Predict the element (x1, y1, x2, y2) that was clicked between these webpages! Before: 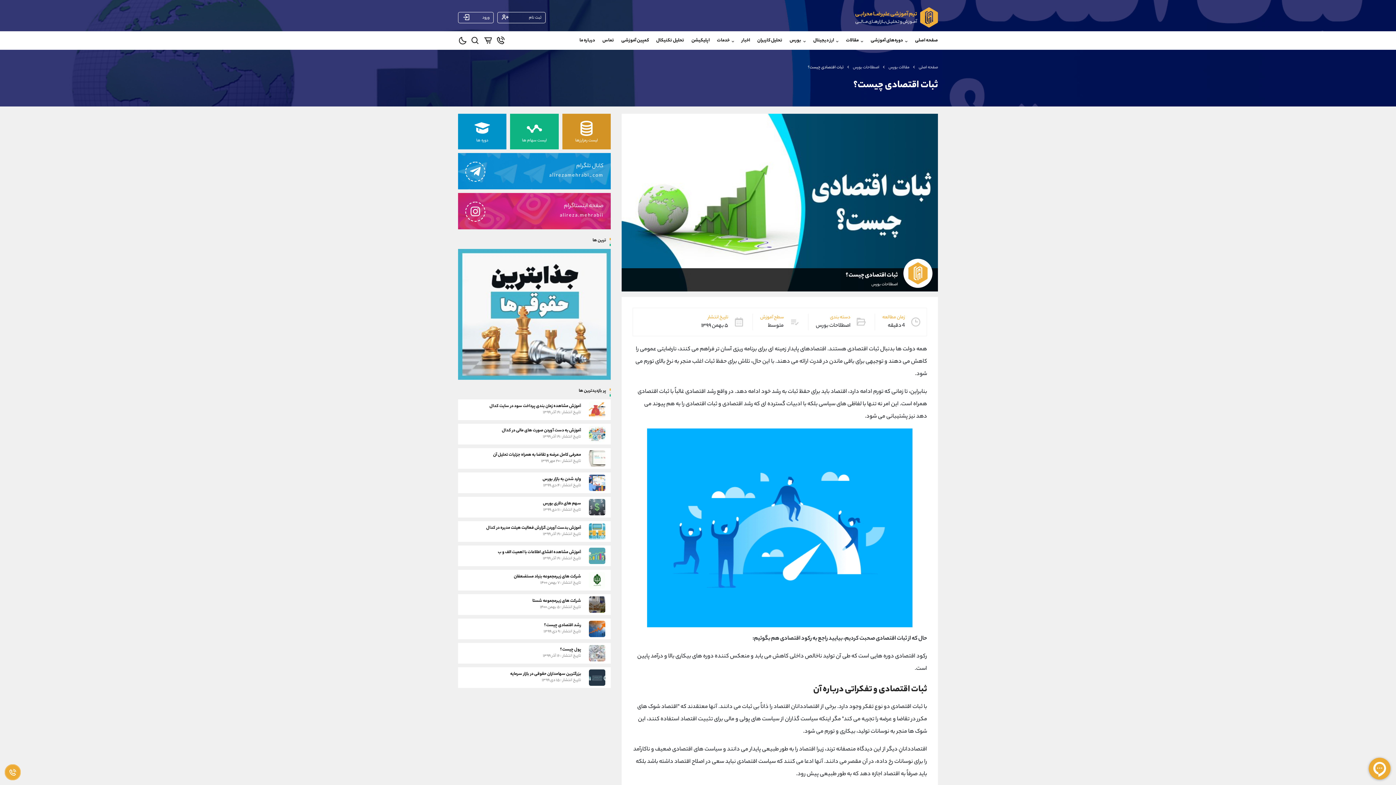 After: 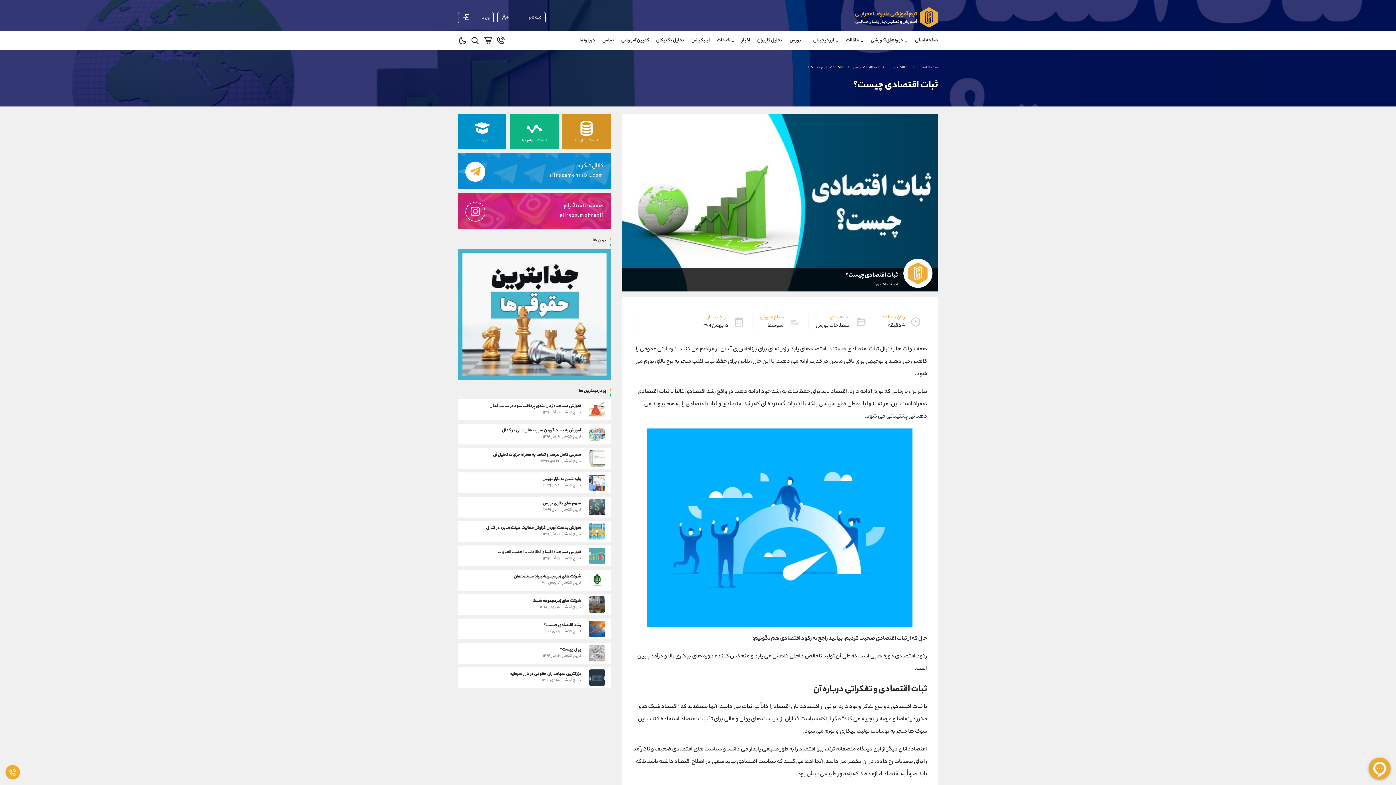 Action: label: کانال تلگرام

alirezamehrabi_com bbox: (458, 153, 610, 189)